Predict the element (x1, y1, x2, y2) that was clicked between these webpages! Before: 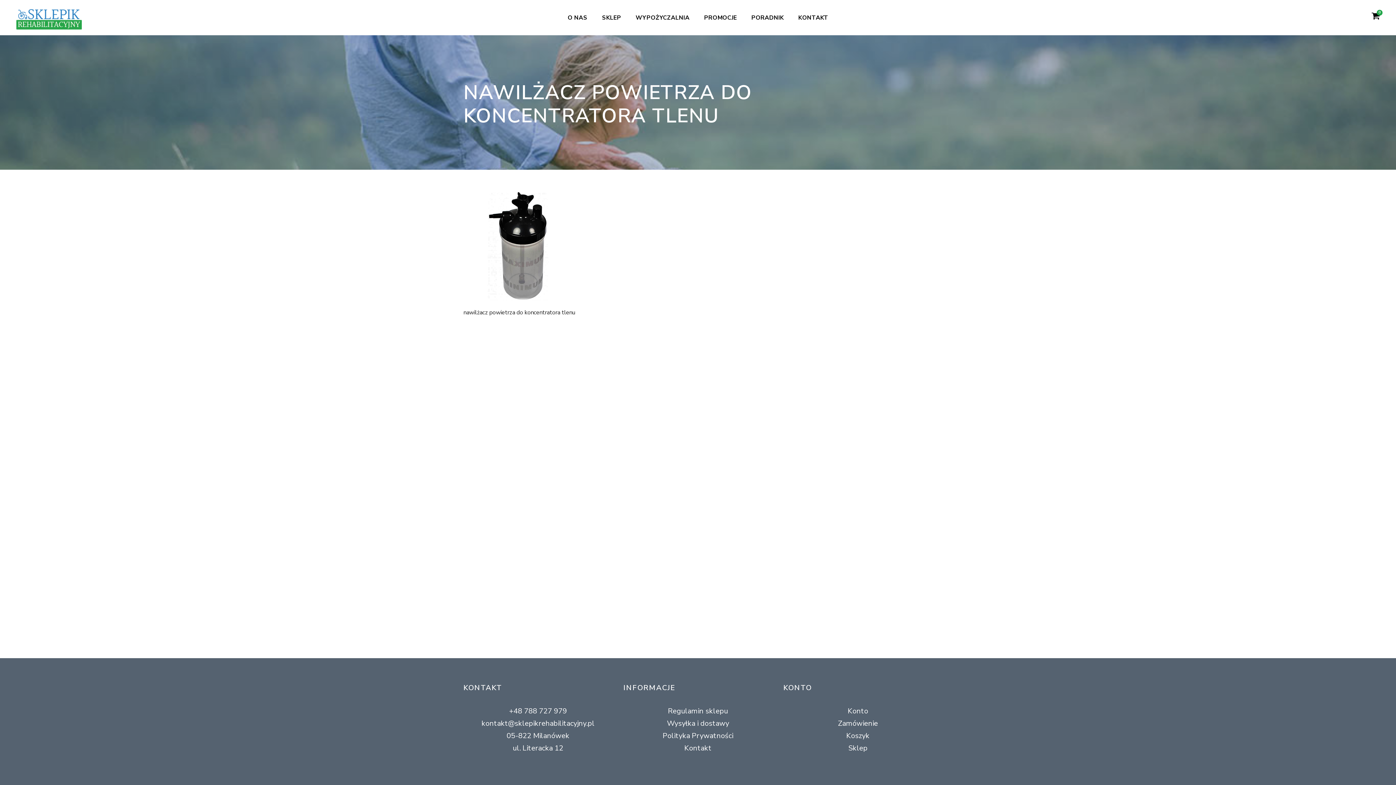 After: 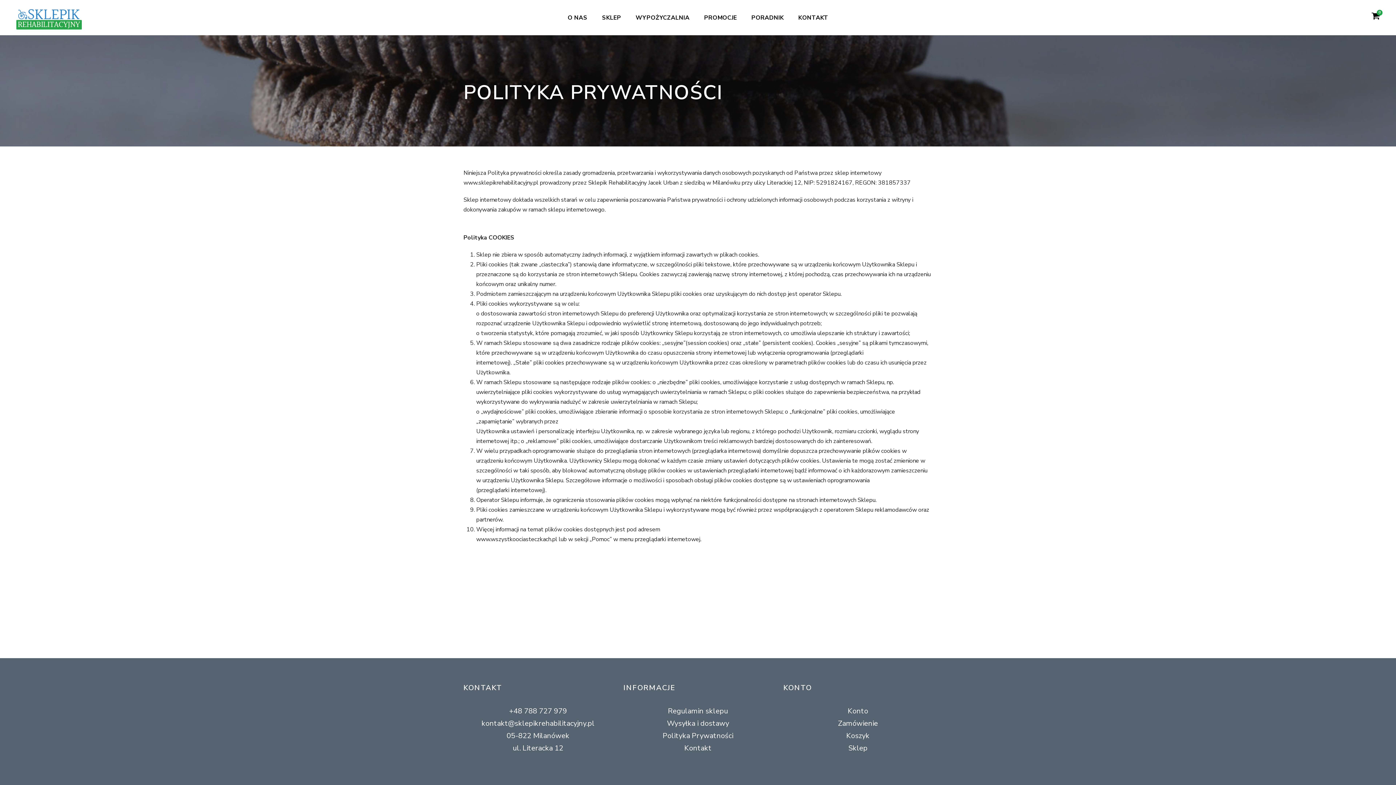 Action: label: Polityka Prywatności bbox: (662, 731, 733, 741)